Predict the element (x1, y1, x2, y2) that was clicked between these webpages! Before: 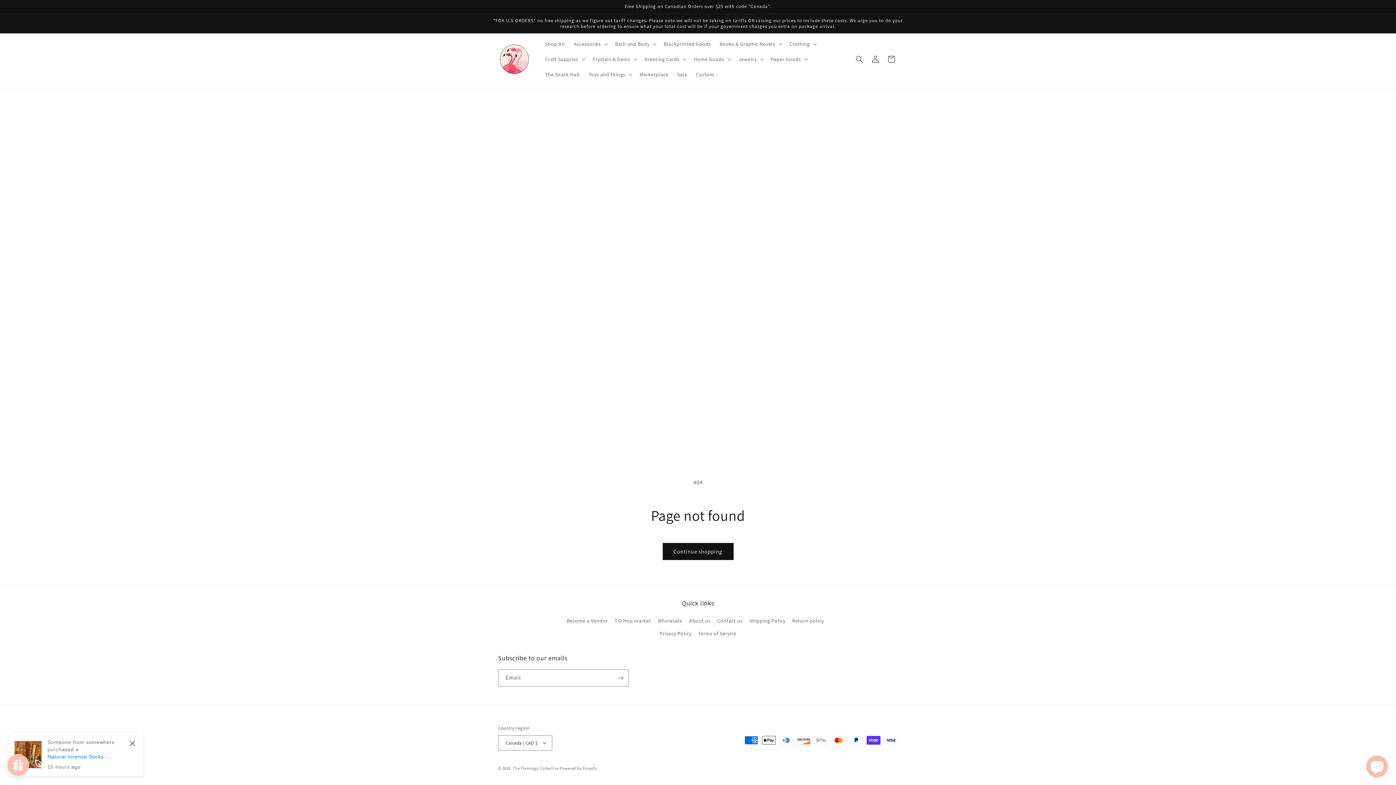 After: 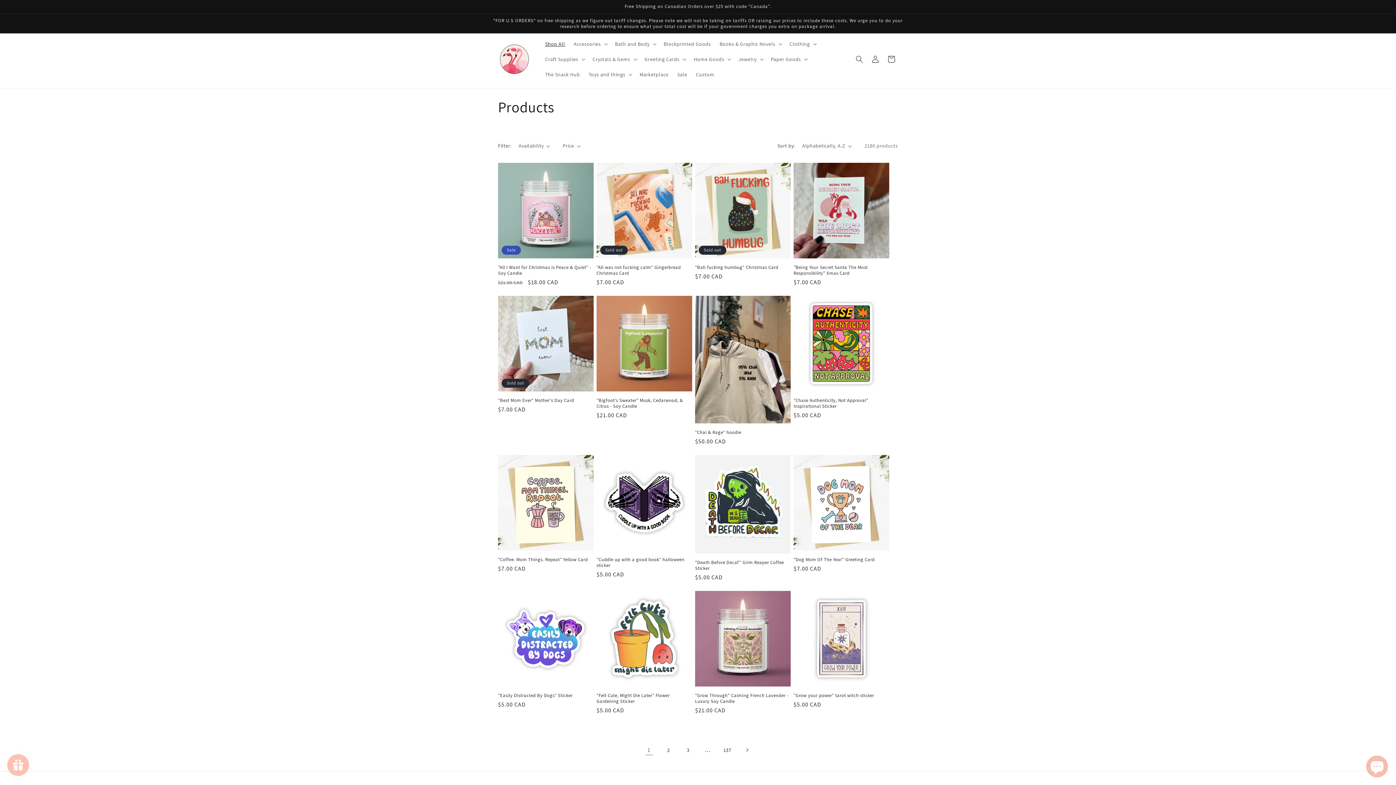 Action: label: Continue shopping bbox: (662, 543, 733, 560)